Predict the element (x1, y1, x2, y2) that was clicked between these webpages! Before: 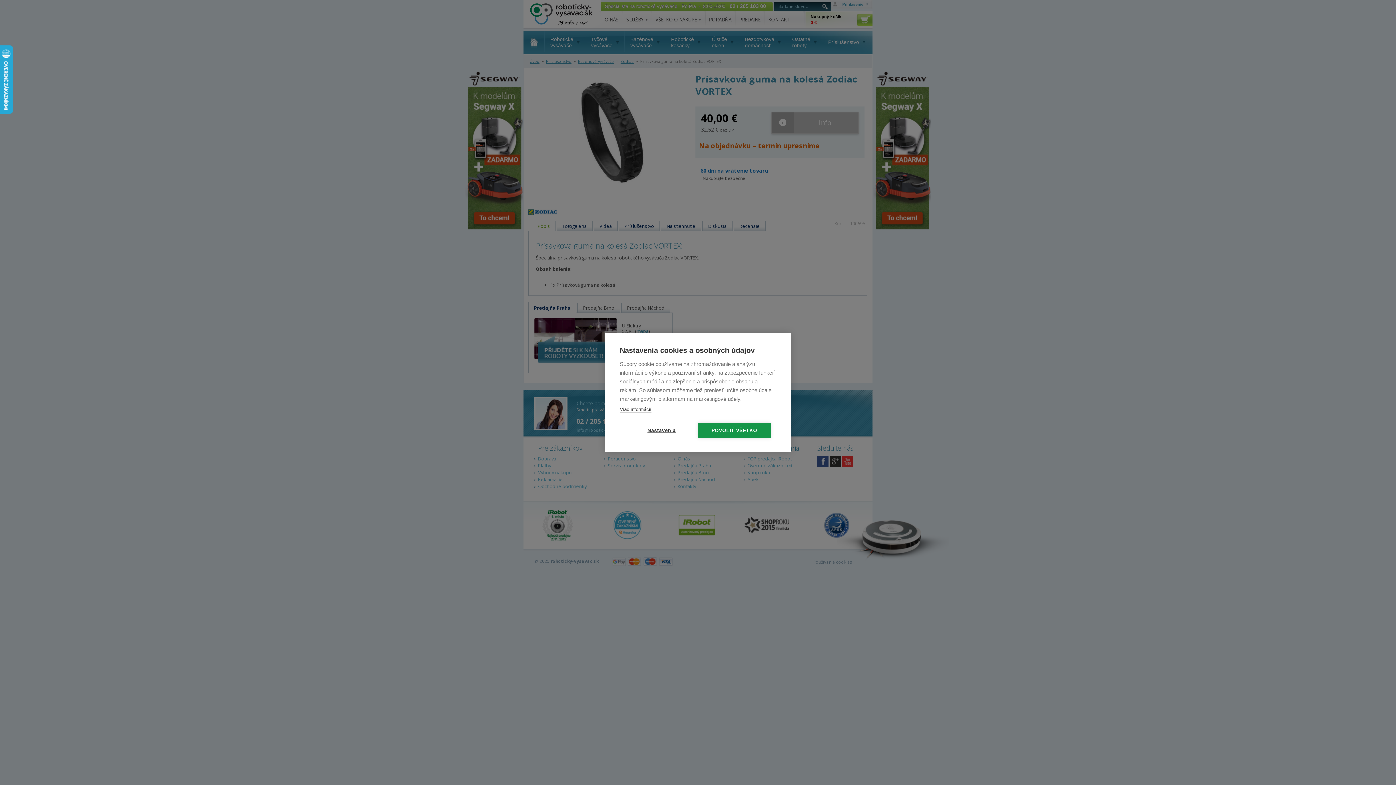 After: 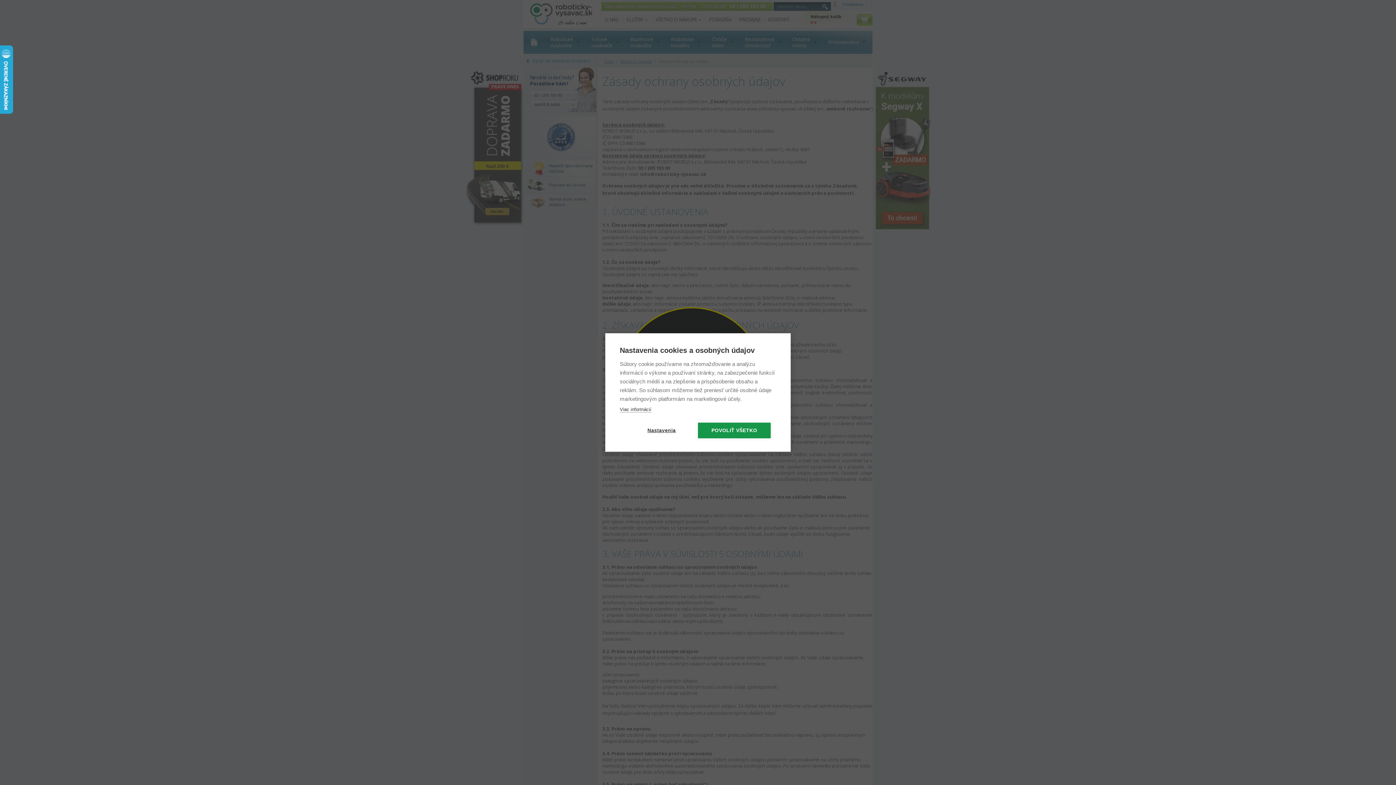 Action: bbox: (620, 406, 651, 412) label: Viac informácií